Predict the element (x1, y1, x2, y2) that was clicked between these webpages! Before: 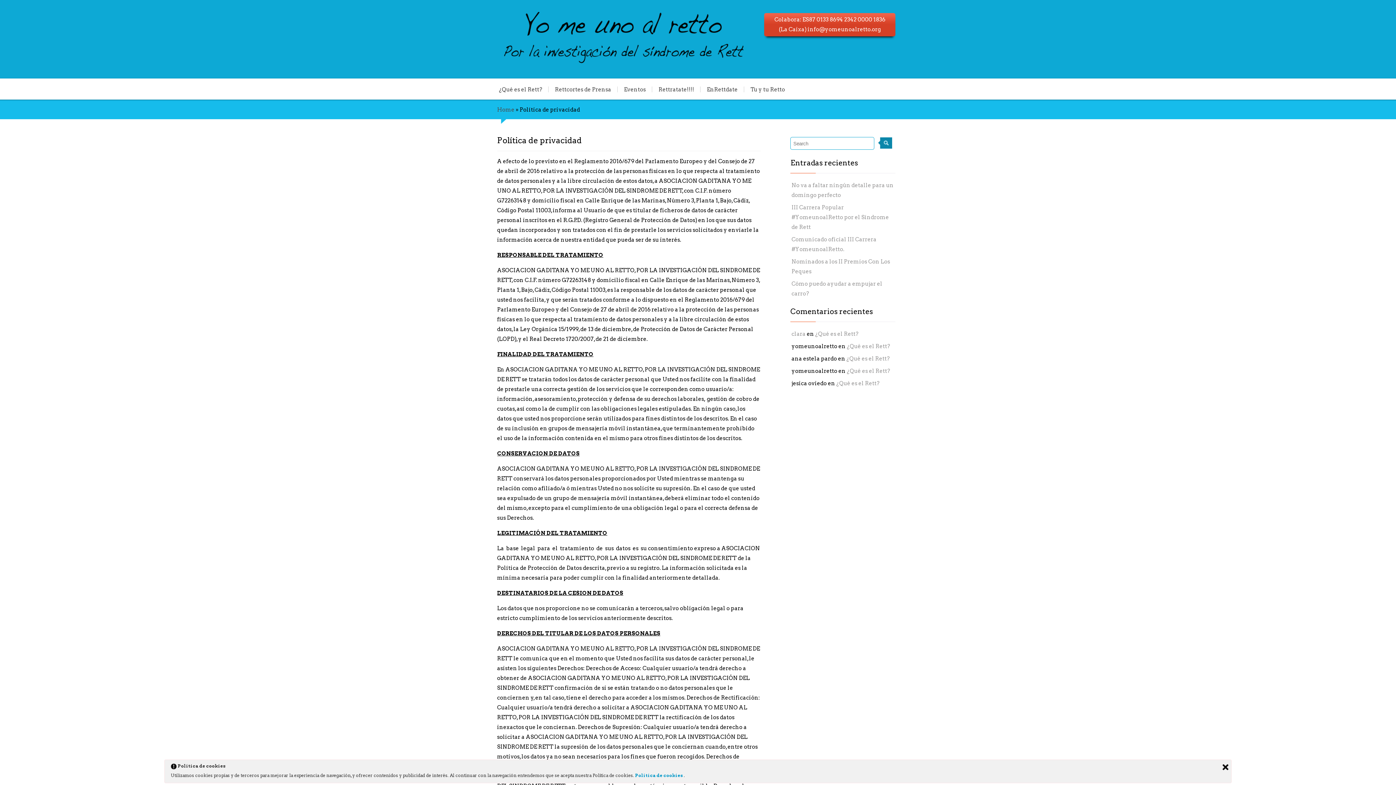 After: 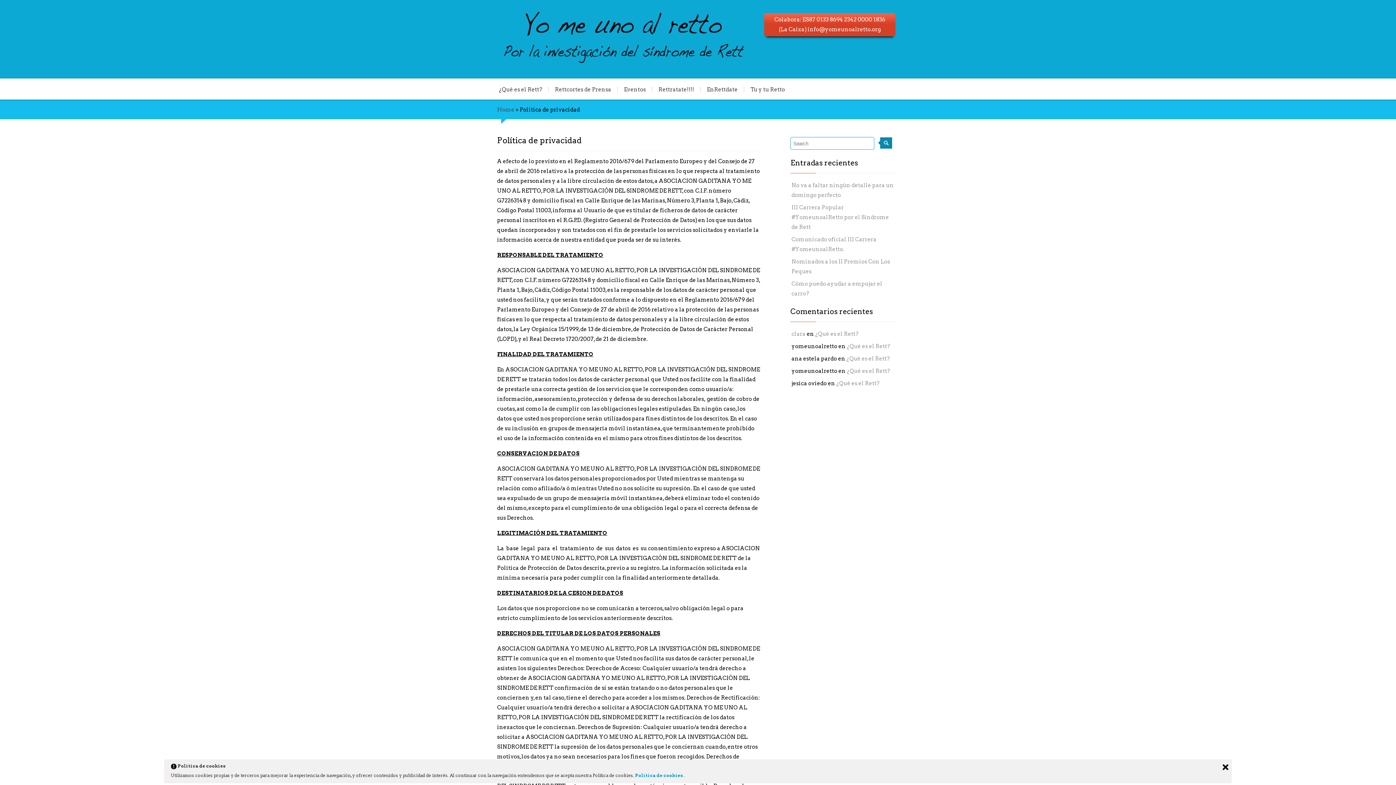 Action: bbox: (635, 773, 684, 778) label: Política de cookies 